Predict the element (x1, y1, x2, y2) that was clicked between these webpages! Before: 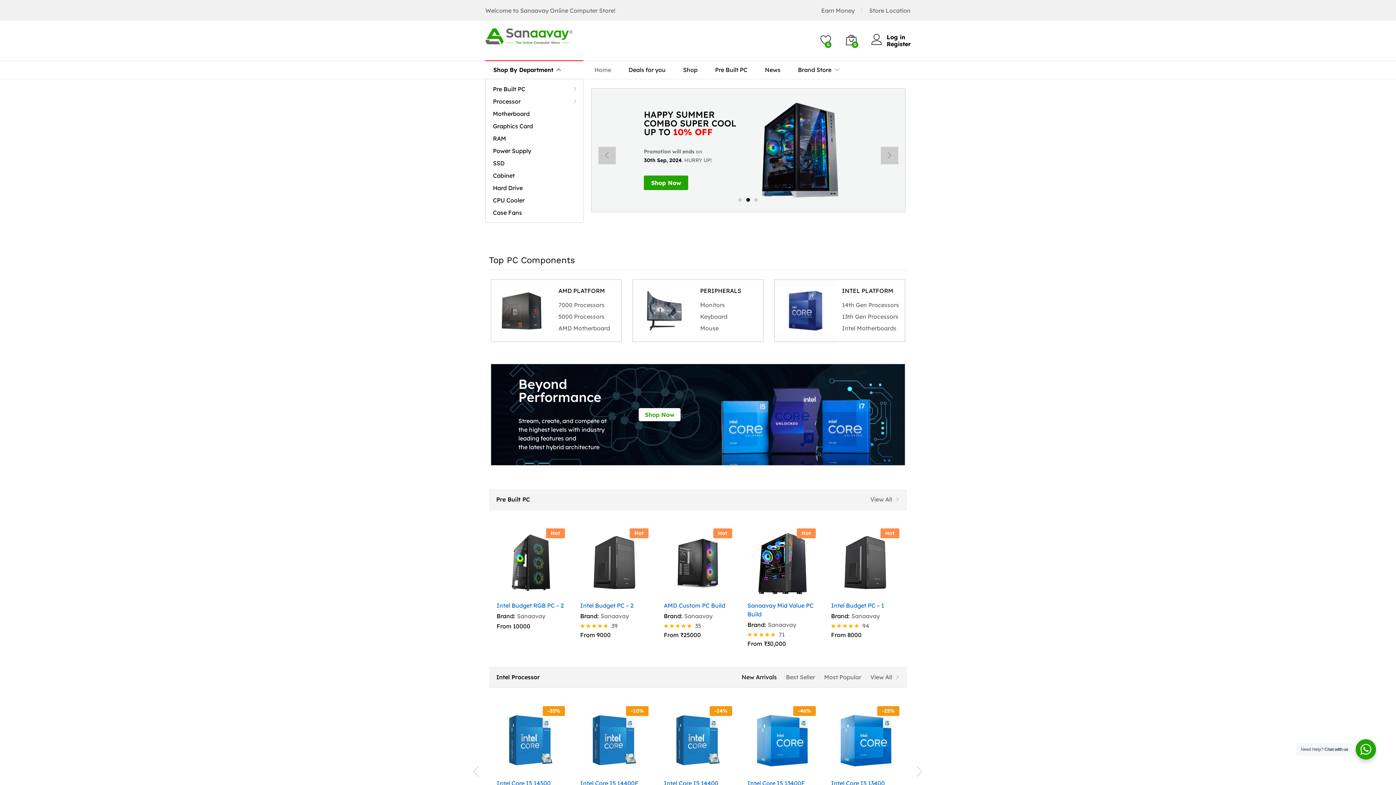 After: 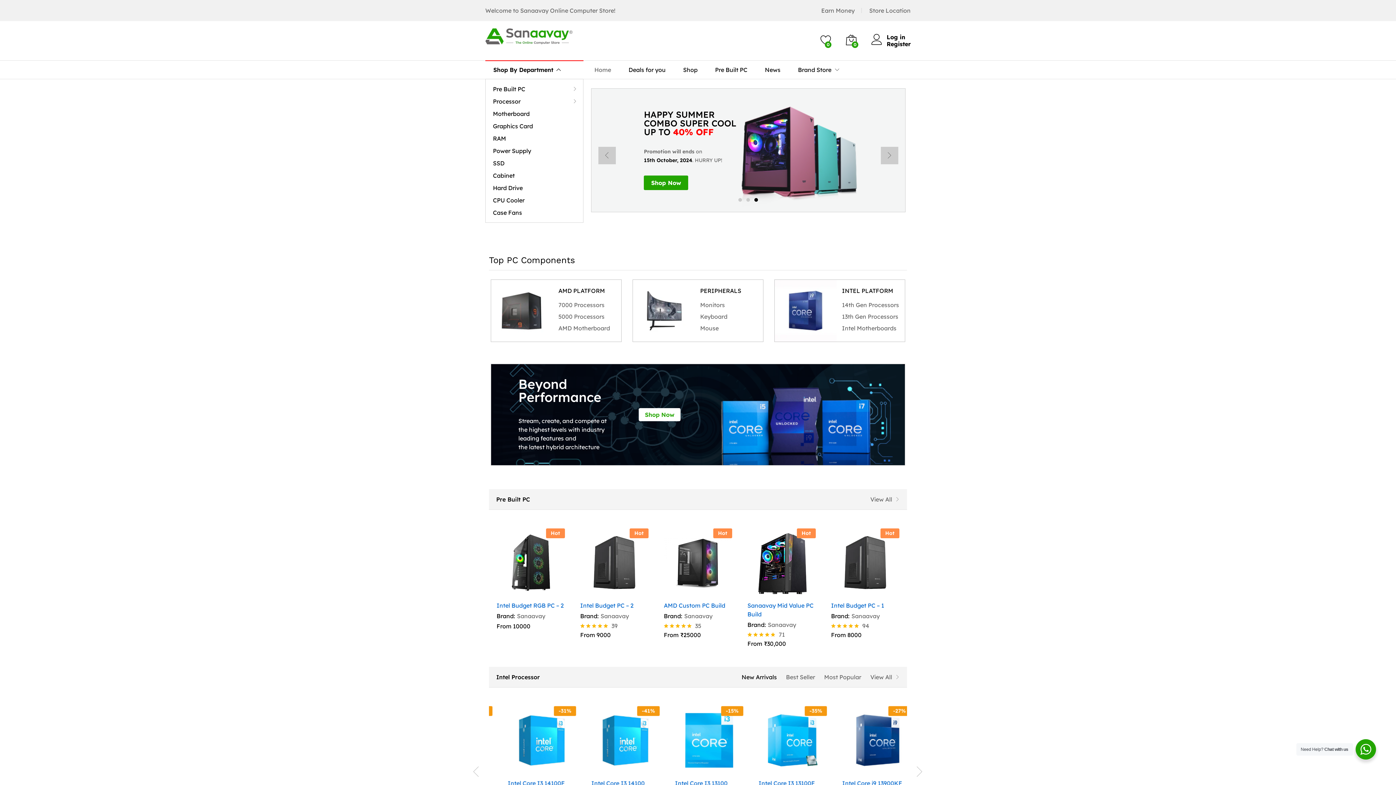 Action: label: Pre Built PC bbox: (496, 495, 530, 503)